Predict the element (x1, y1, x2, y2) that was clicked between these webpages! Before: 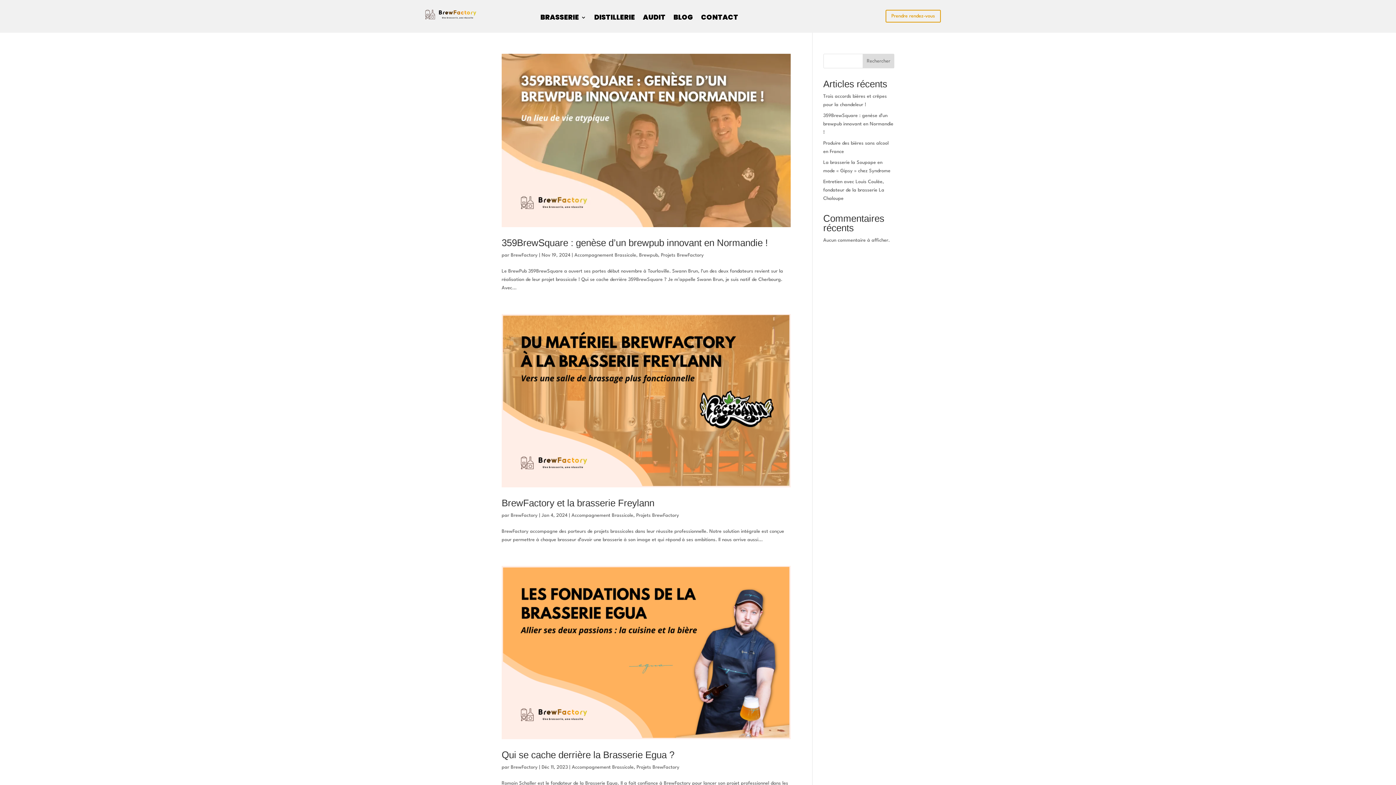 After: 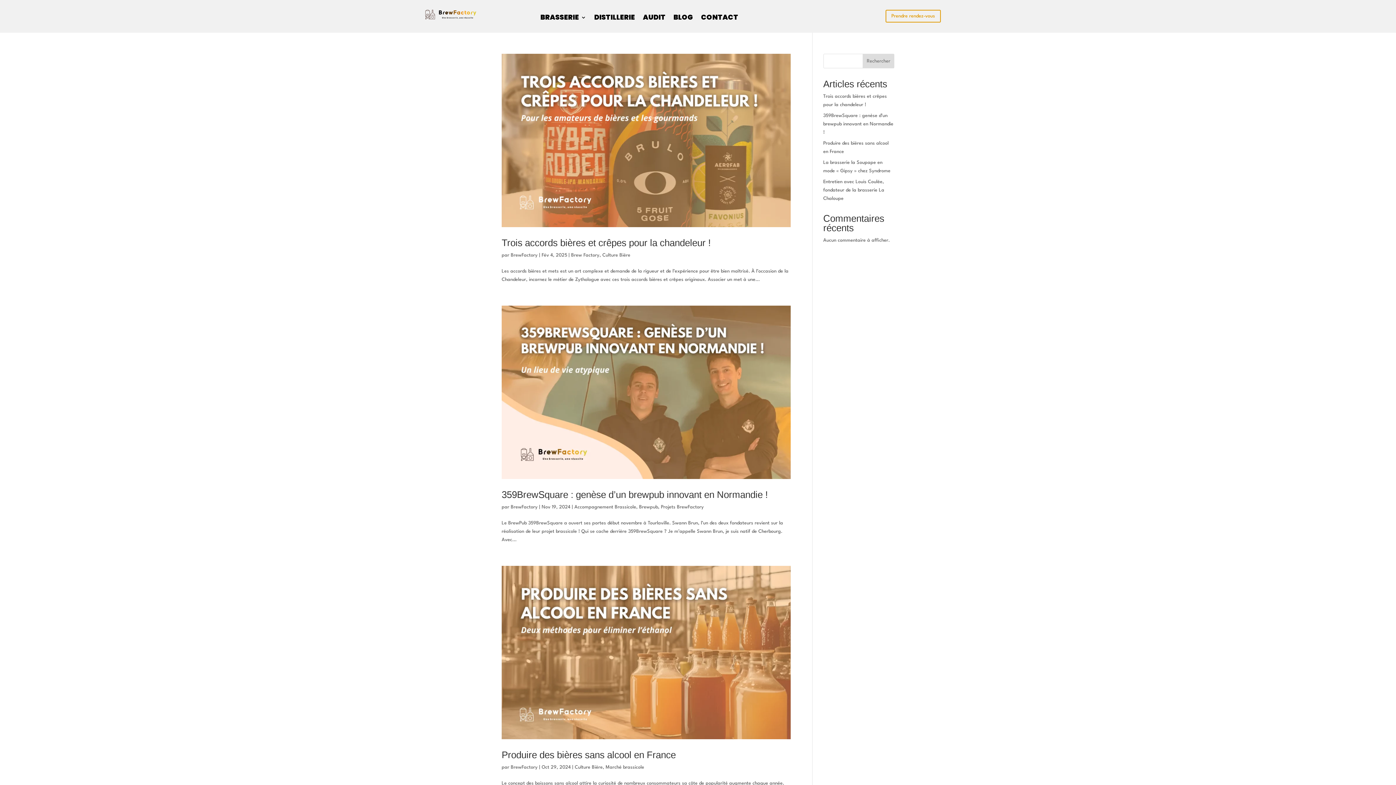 Action: label: BrewFactory bbox: (510, 253, 537, 257)